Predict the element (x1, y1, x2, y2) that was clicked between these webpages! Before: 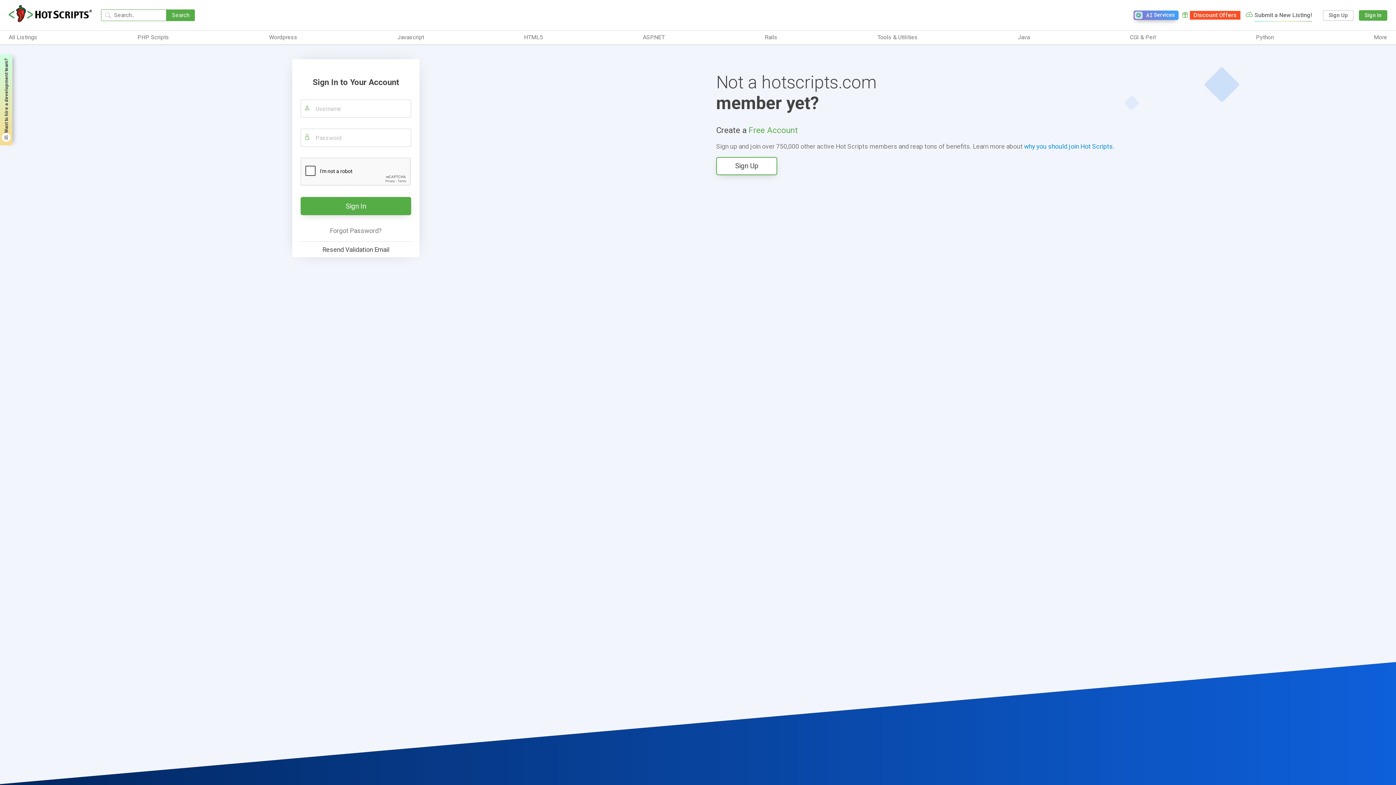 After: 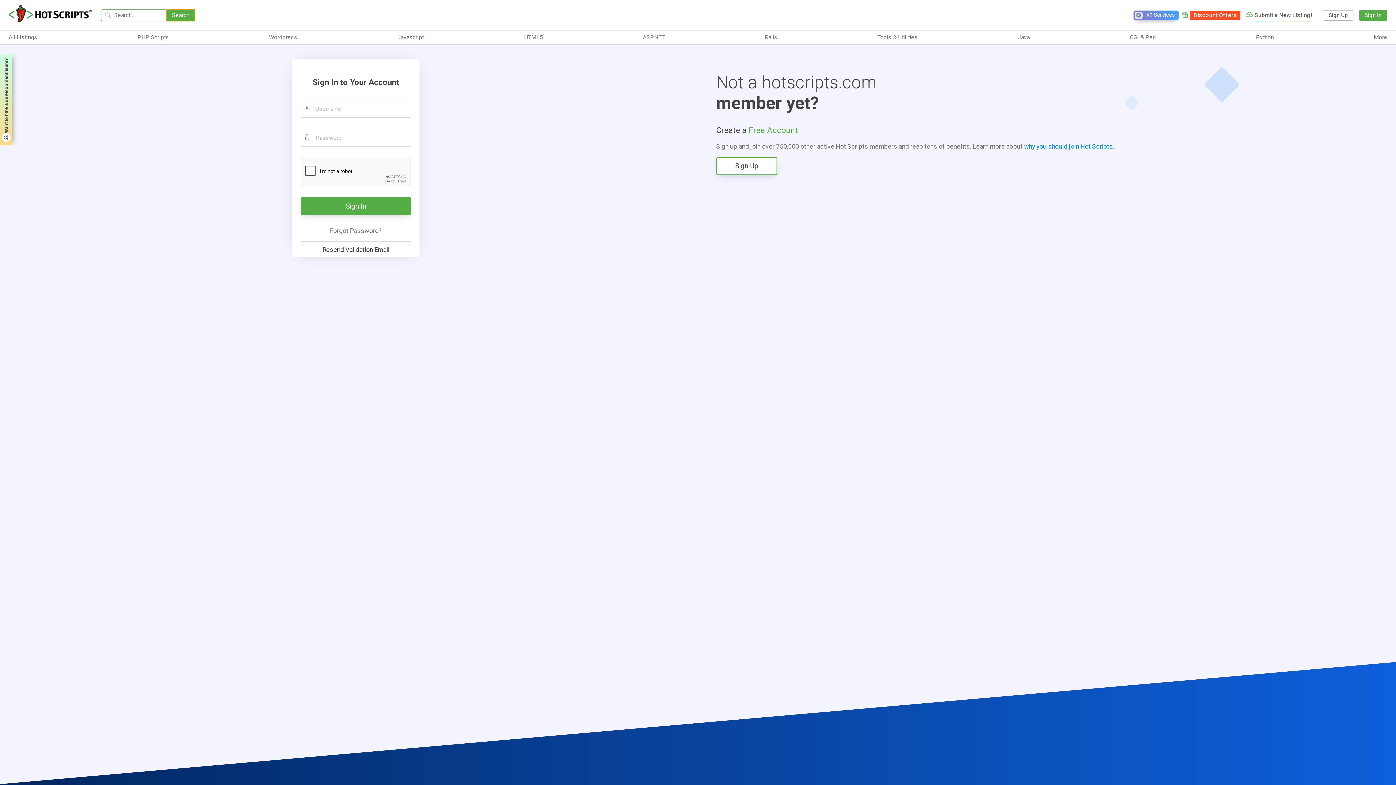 Action: label: Search bbox: (166, 9, 194, 20)